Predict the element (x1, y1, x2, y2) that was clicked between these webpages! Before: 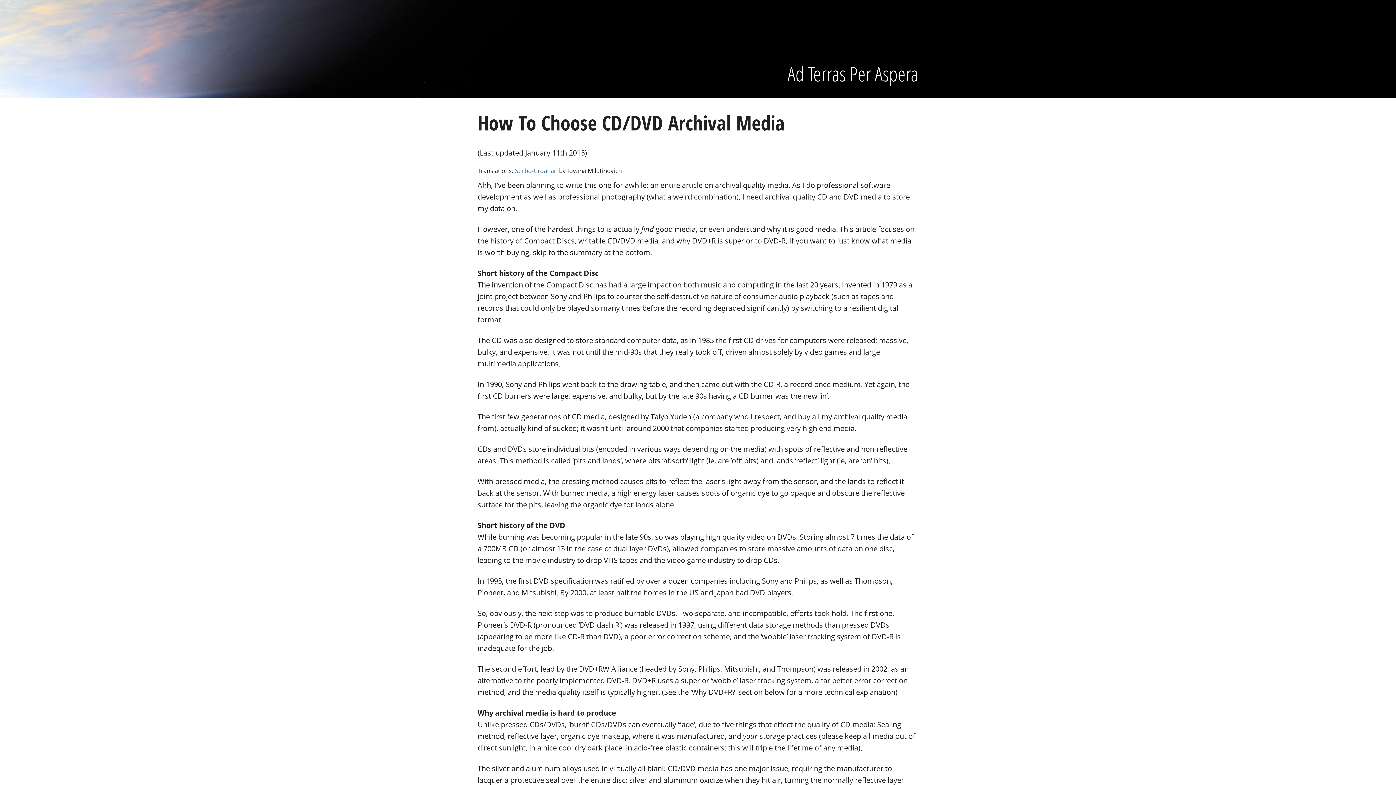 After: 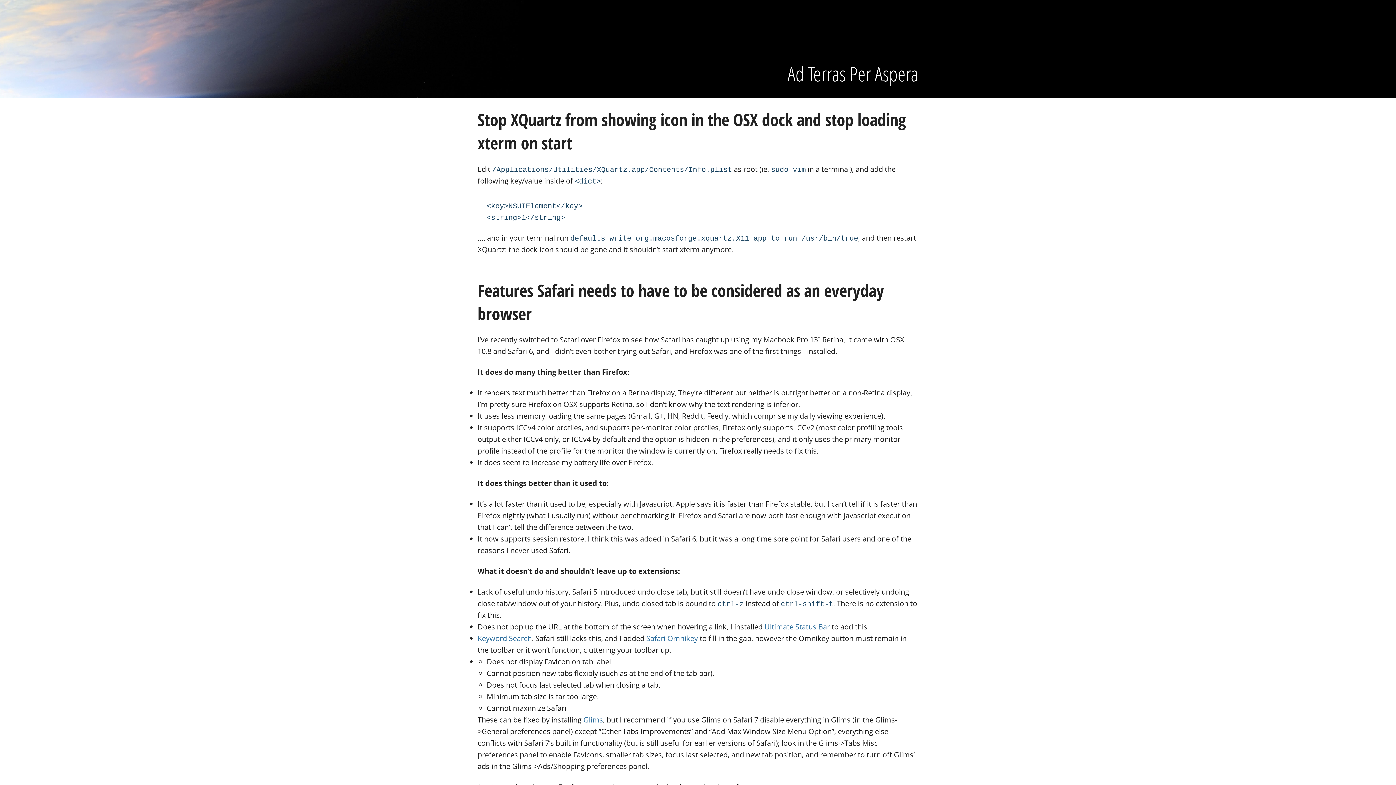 Action: label: Ad Terras Per Aspera bbox: (477, 60, 918, 88)